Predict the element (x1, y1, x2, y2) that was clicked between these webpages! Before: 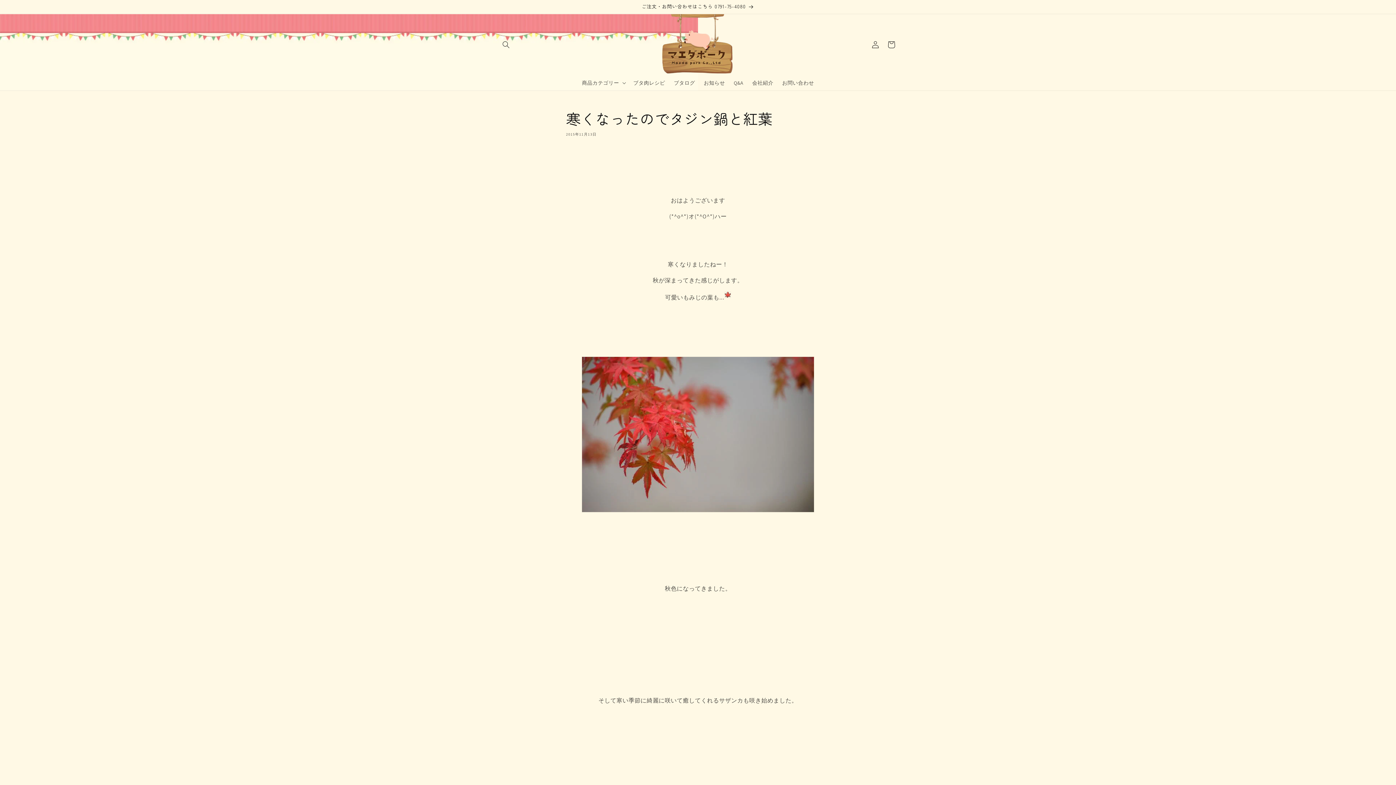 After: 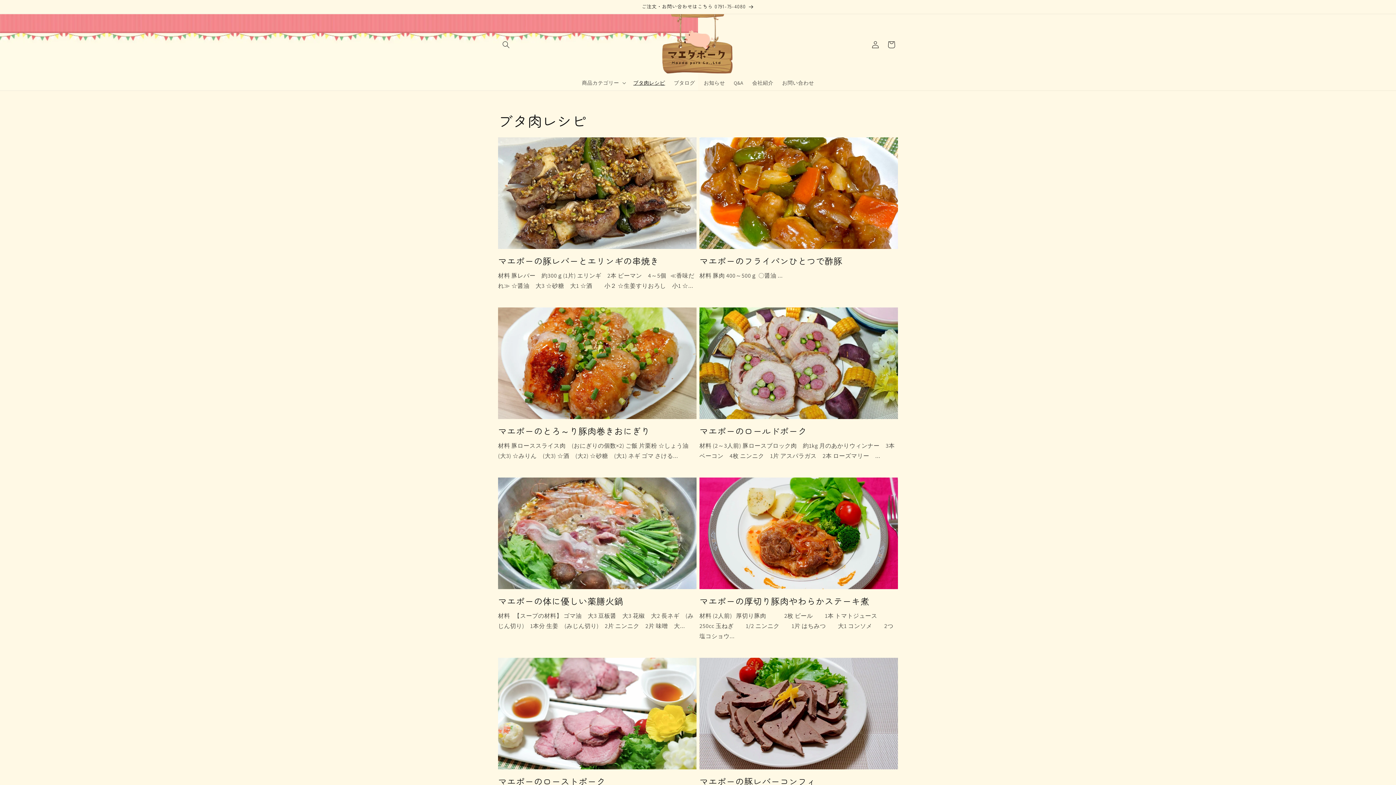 Action: label: ブタ肉レシピ bbox: (629, 75, 669, 90)